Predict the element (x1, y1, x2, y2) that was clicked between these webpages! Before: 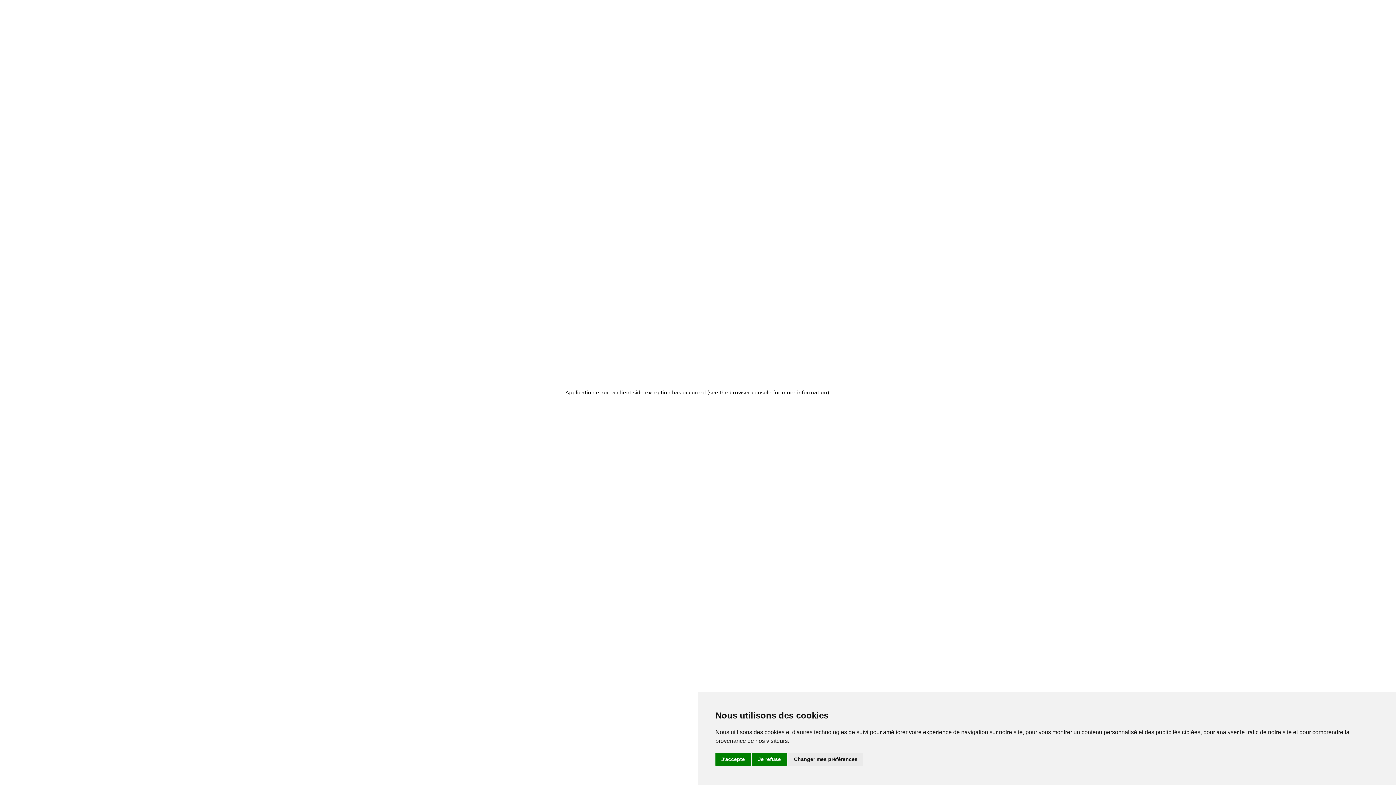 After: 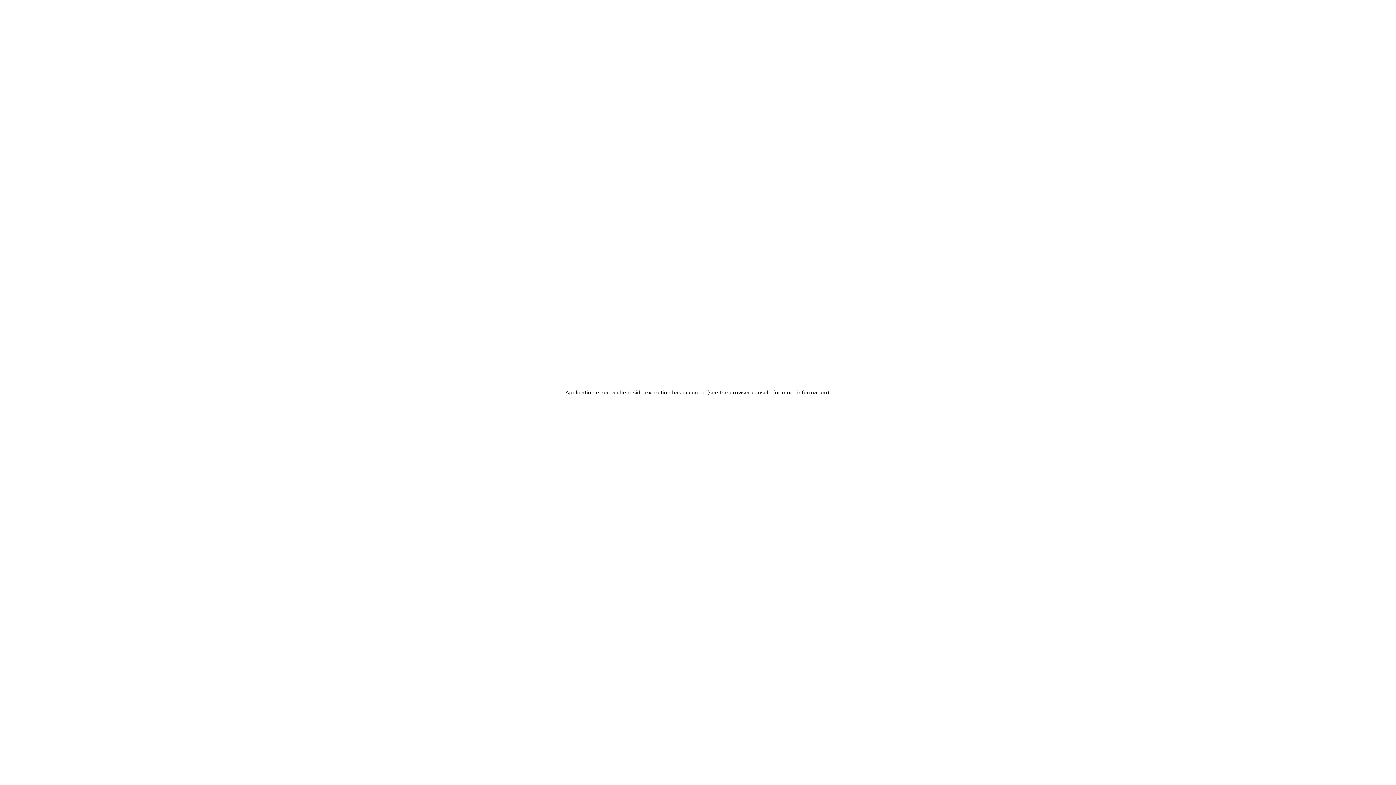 Action: bbox: (752, 753, 786, 766) label: Je refuse